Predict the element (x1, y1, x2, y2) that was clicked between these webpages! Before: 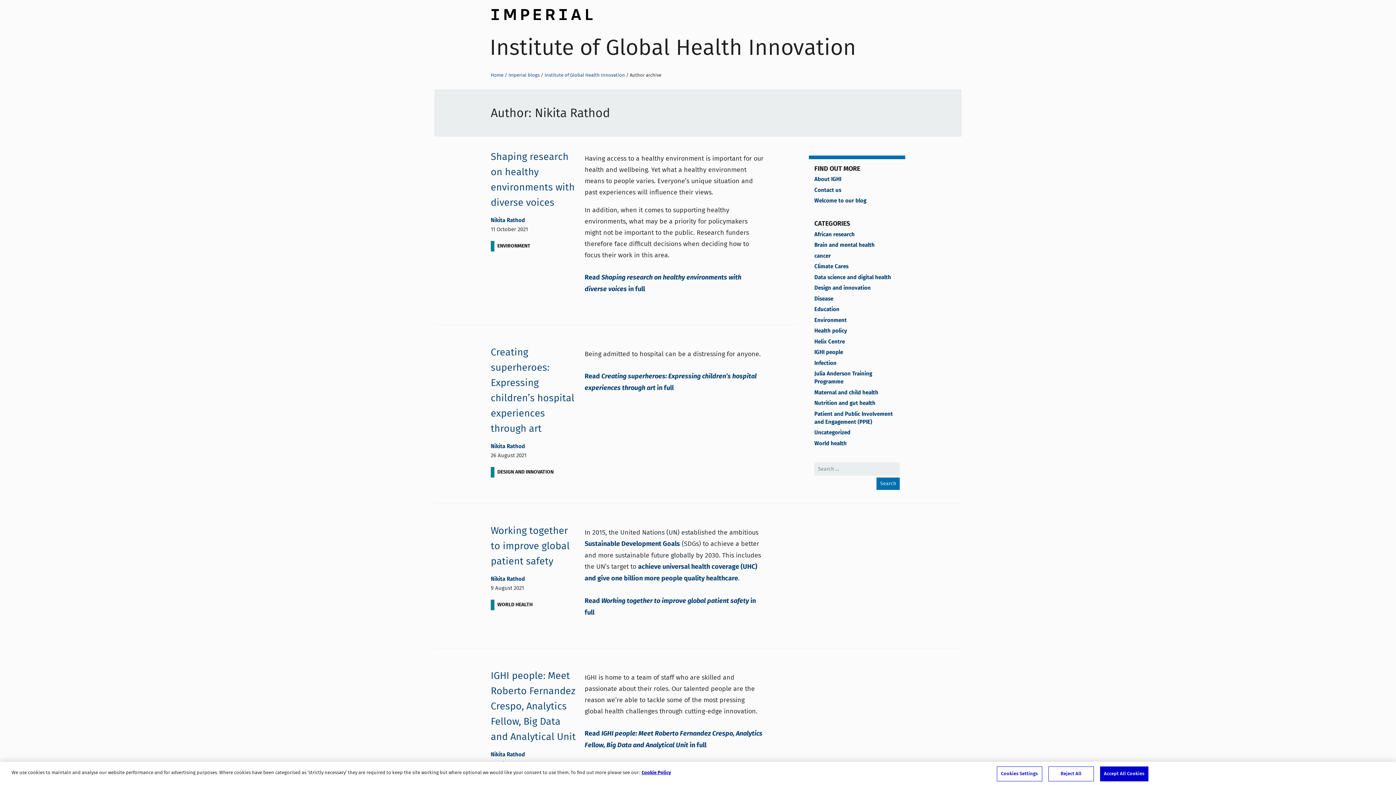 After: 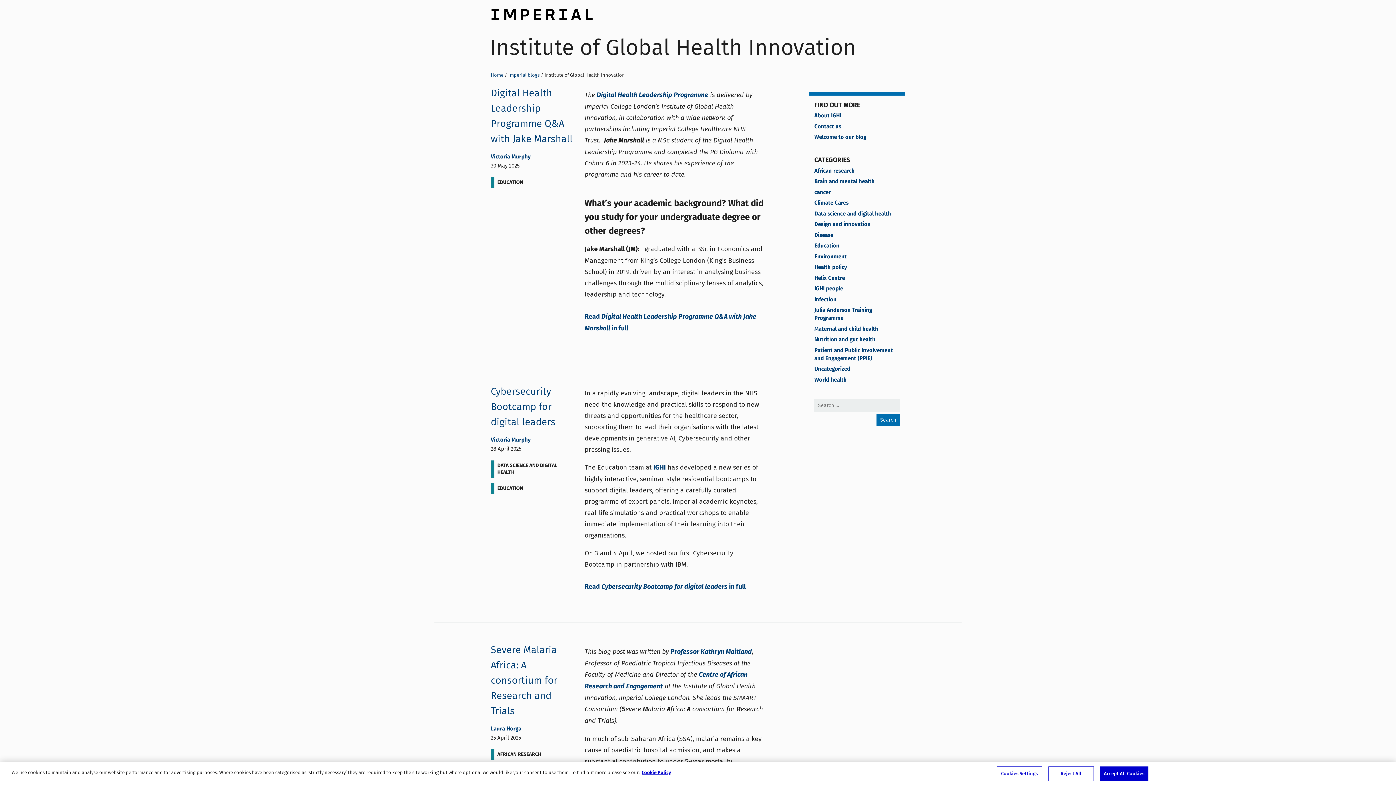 Action: bbox: (489, 34, 856, 60) label: Institute of Global Health Innovation